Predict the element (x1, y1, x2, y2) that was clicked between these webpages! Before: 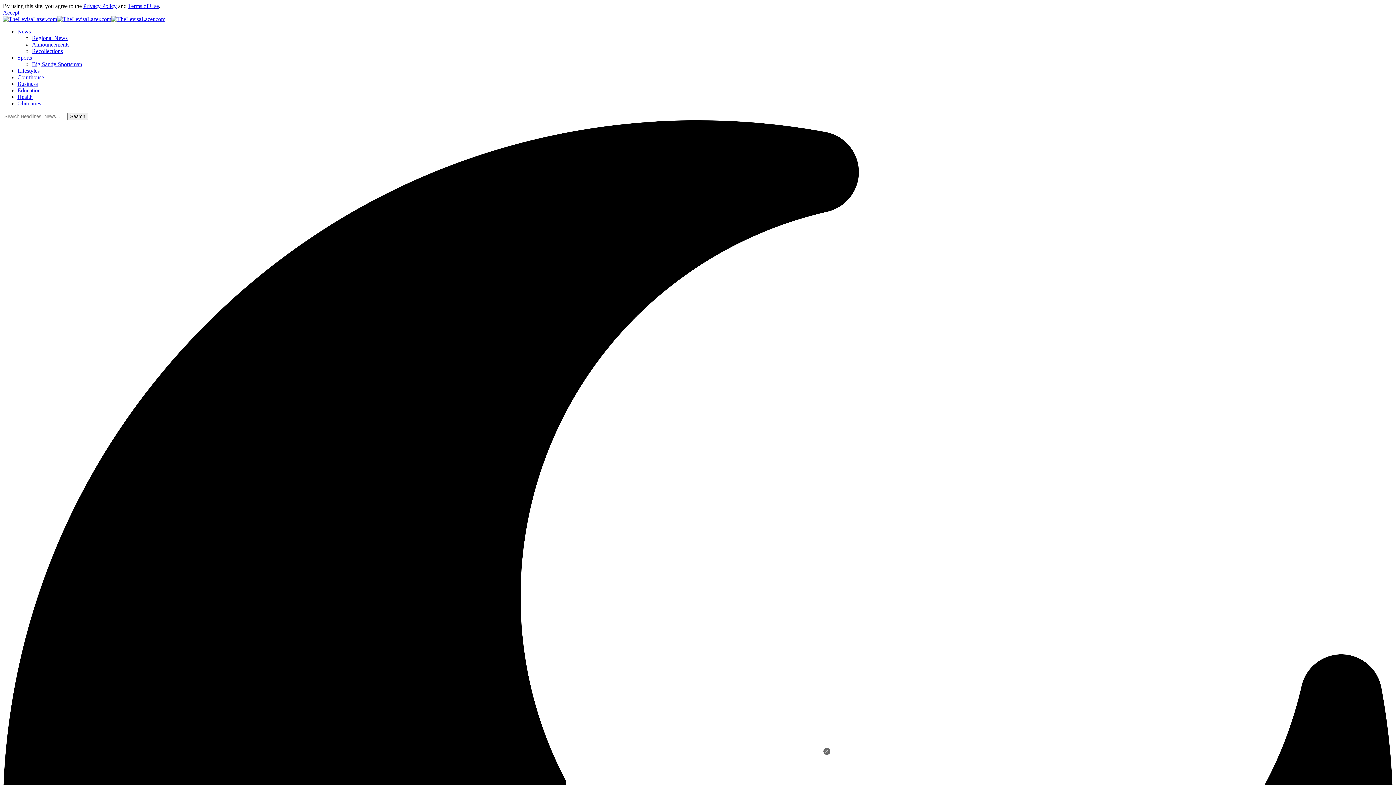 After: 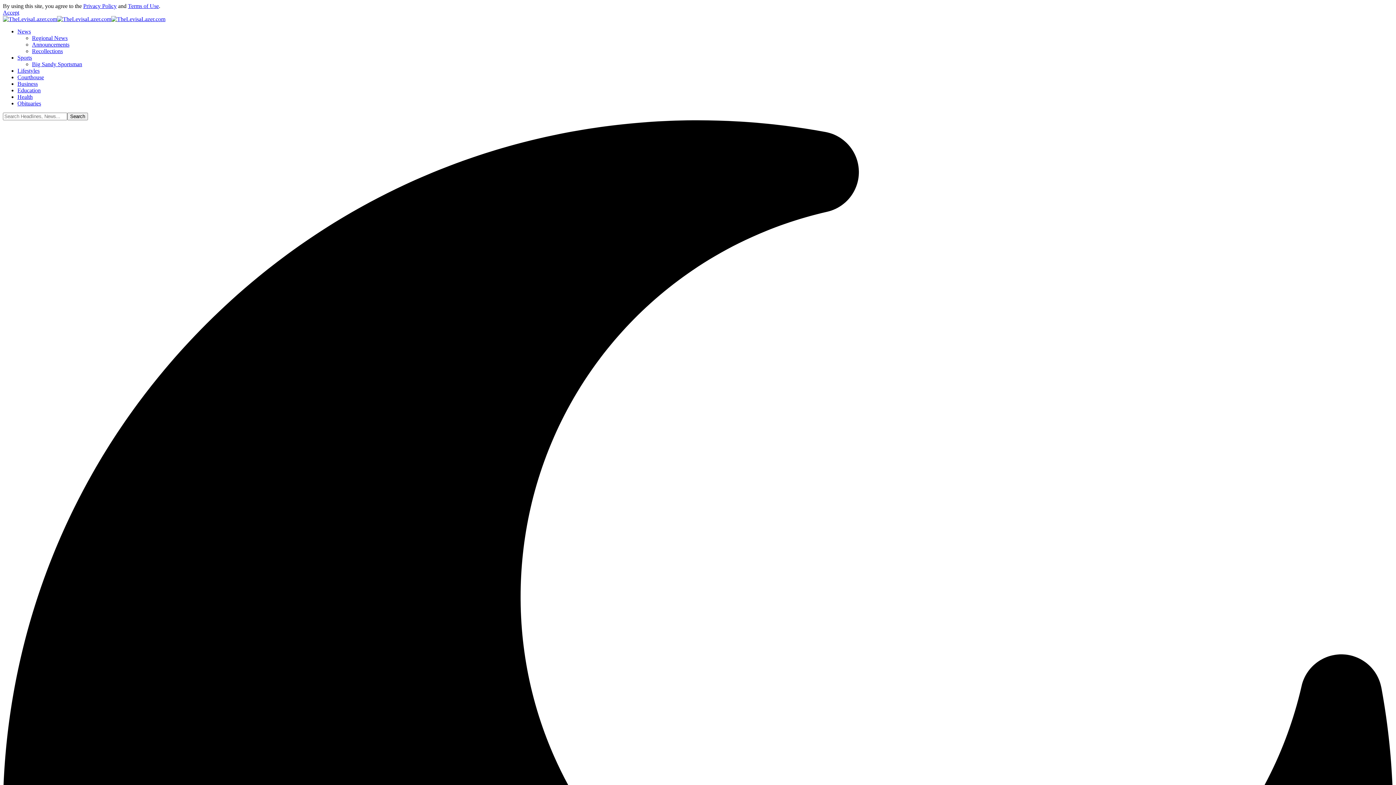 Action: bbox: (17, 93, 32, 100) label: Health